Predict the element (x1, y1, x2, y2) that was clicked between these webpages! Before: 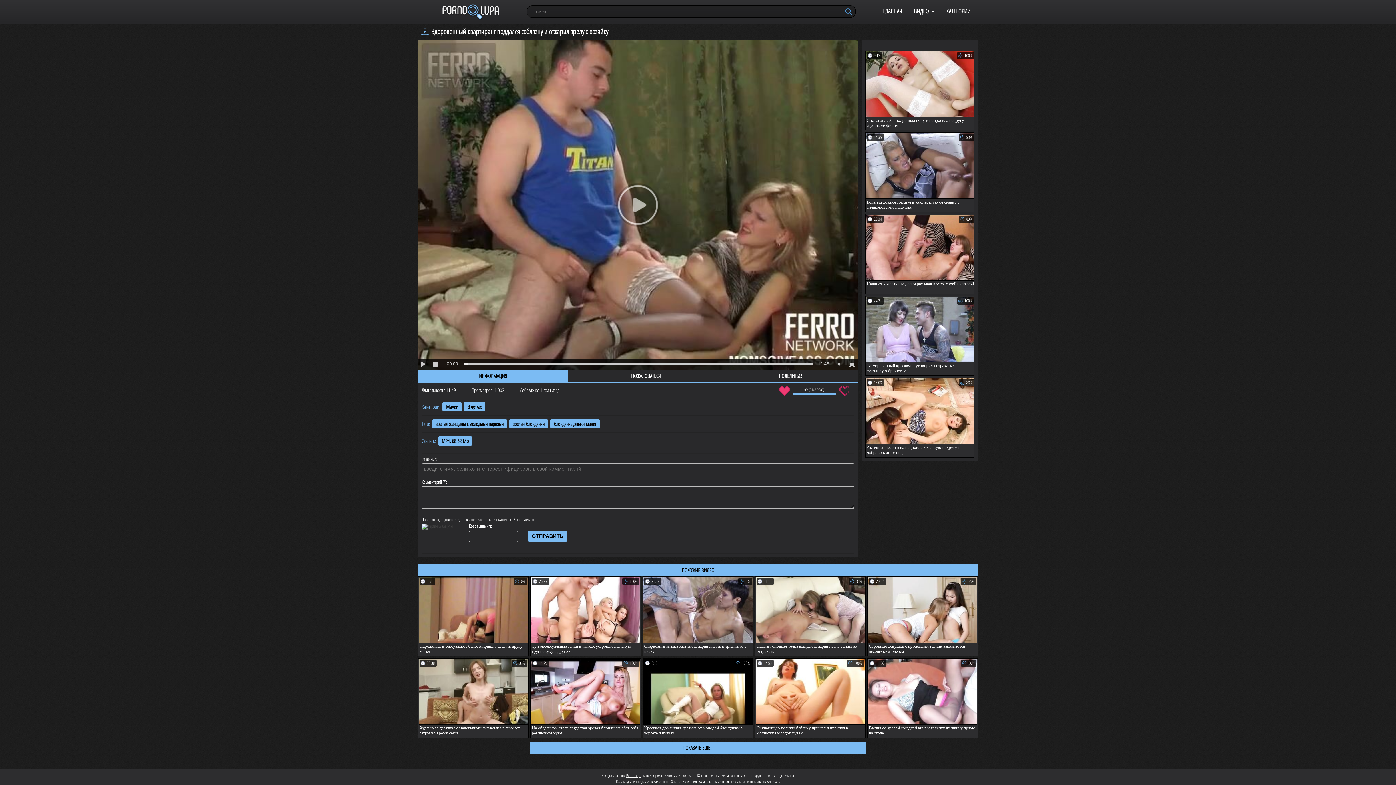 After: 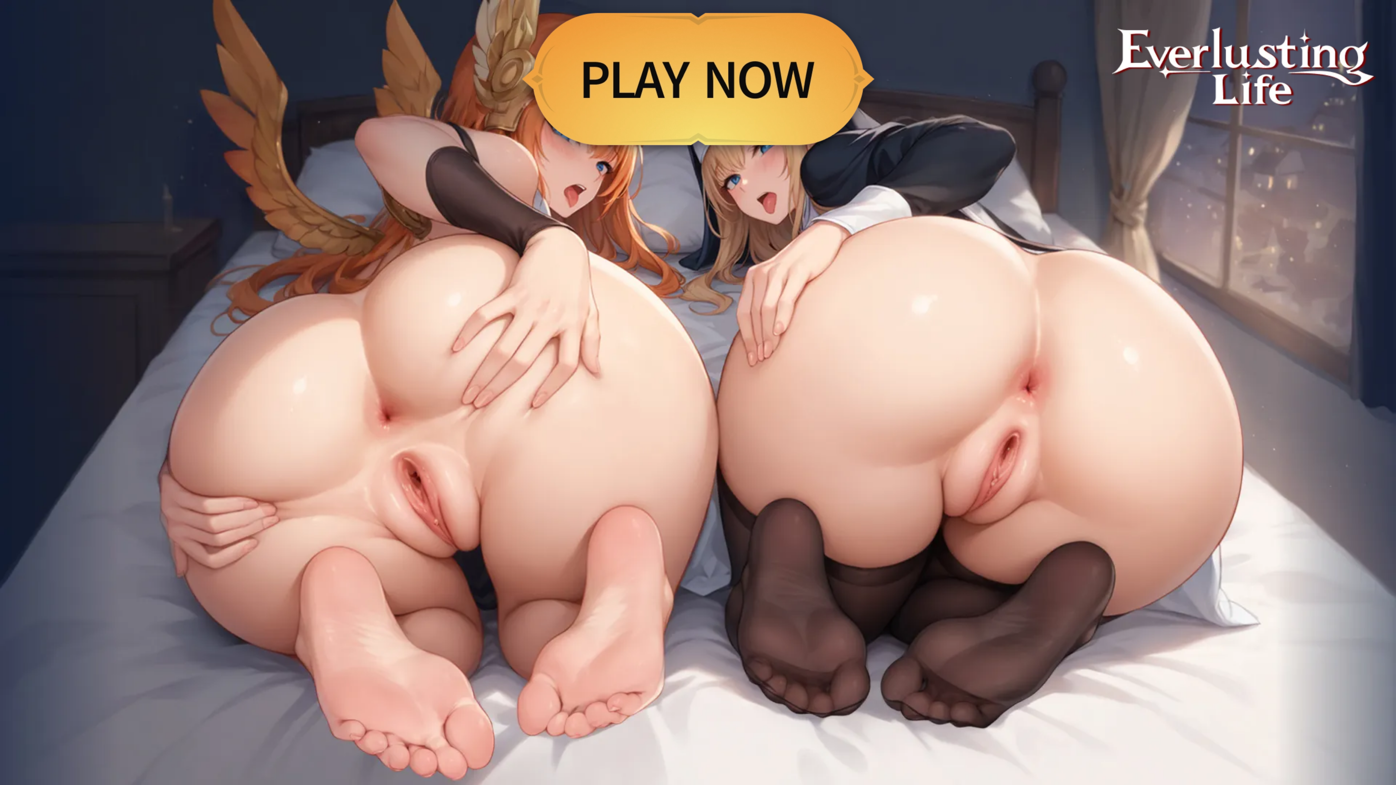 Action: bbox: (868, 577, 977, 654) label: 20:57
85%
Стройные девушки с красивыми телами занимаются лесбийским сексом